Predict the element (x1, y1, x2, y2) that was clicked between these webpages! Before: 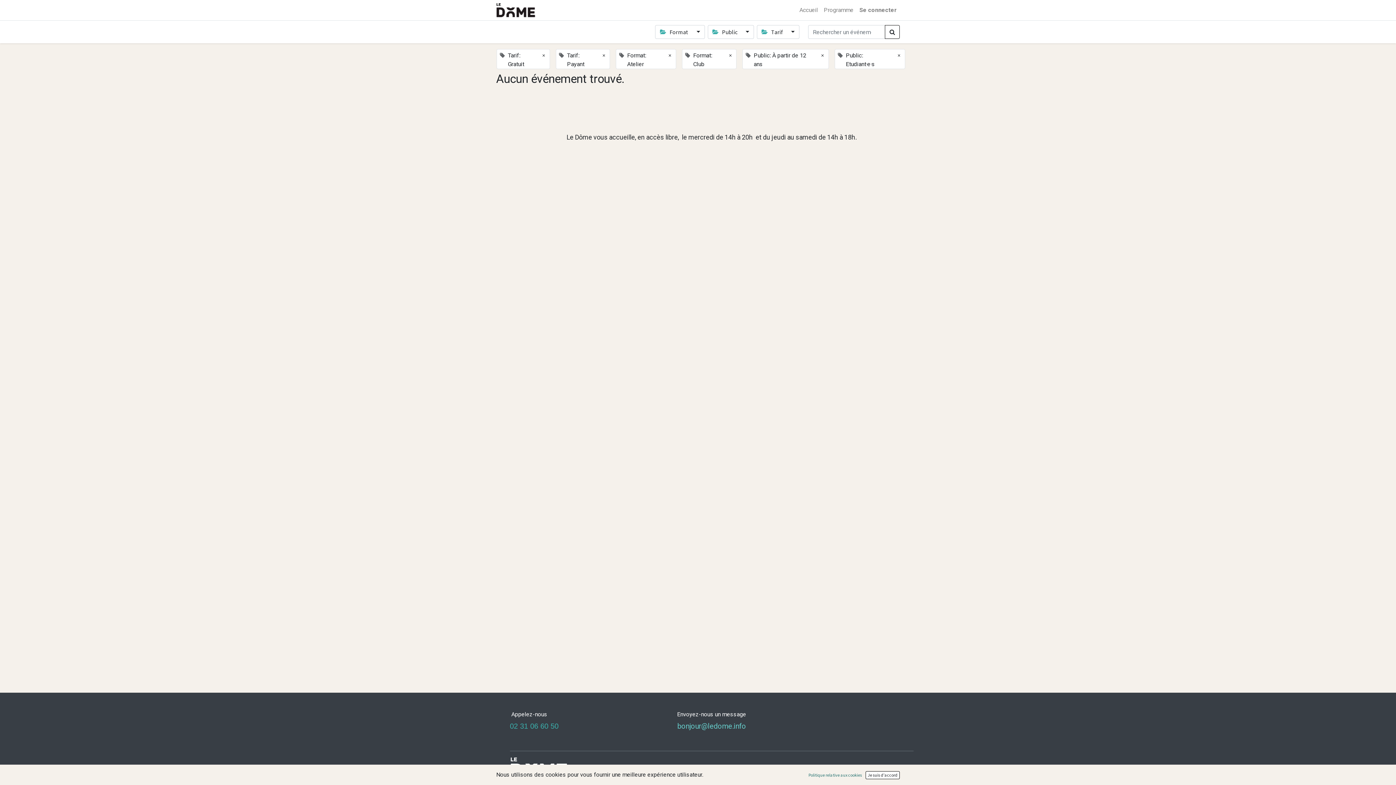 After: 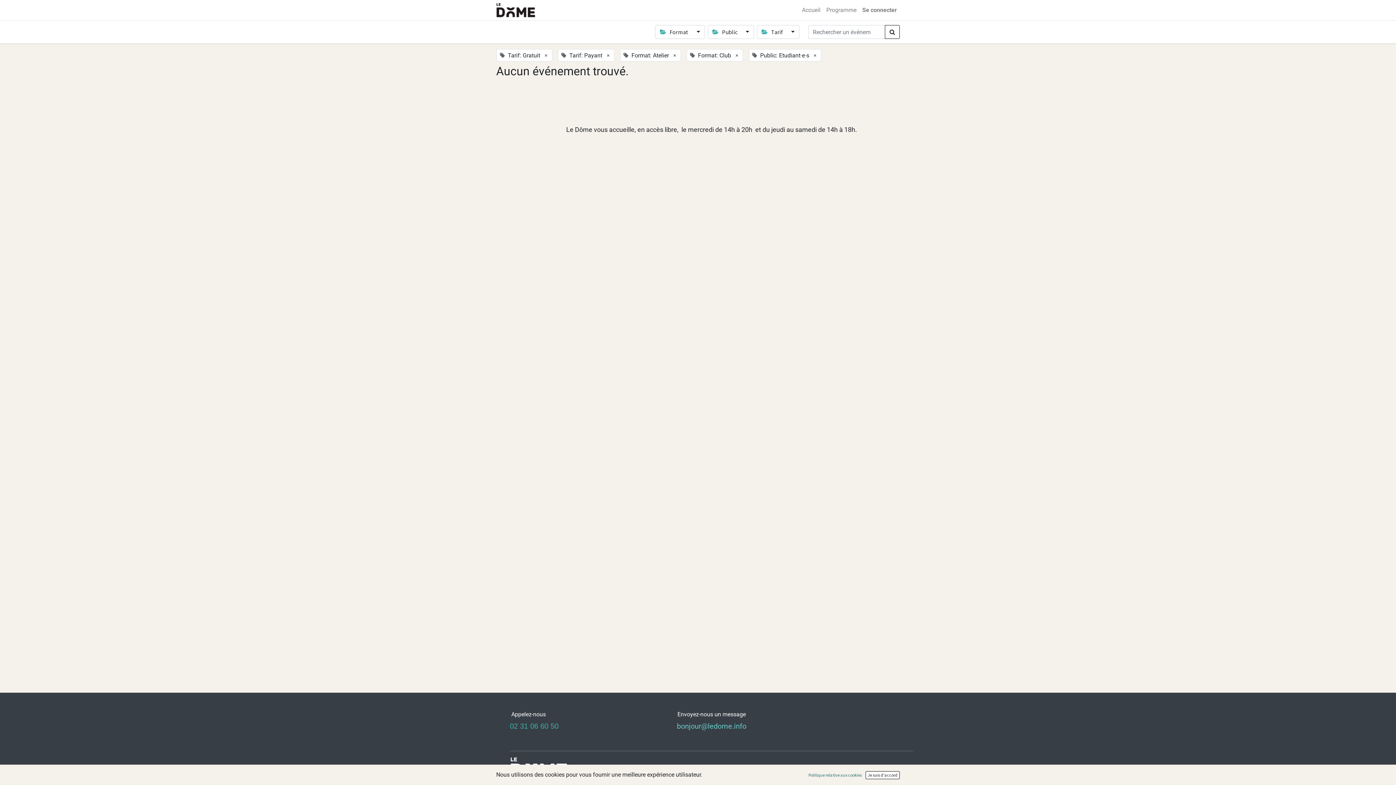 Action: bbox: (816, 49, 828, 61) label: ×